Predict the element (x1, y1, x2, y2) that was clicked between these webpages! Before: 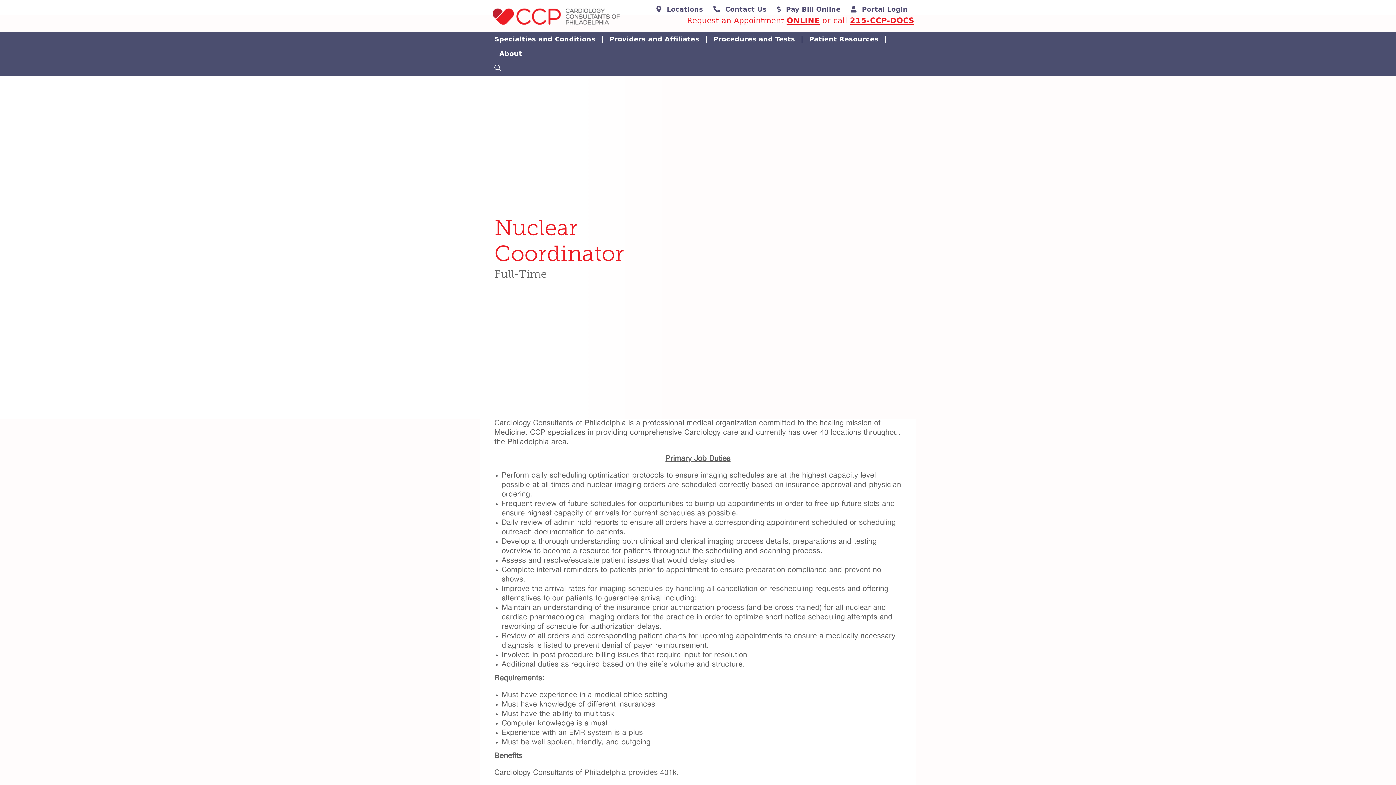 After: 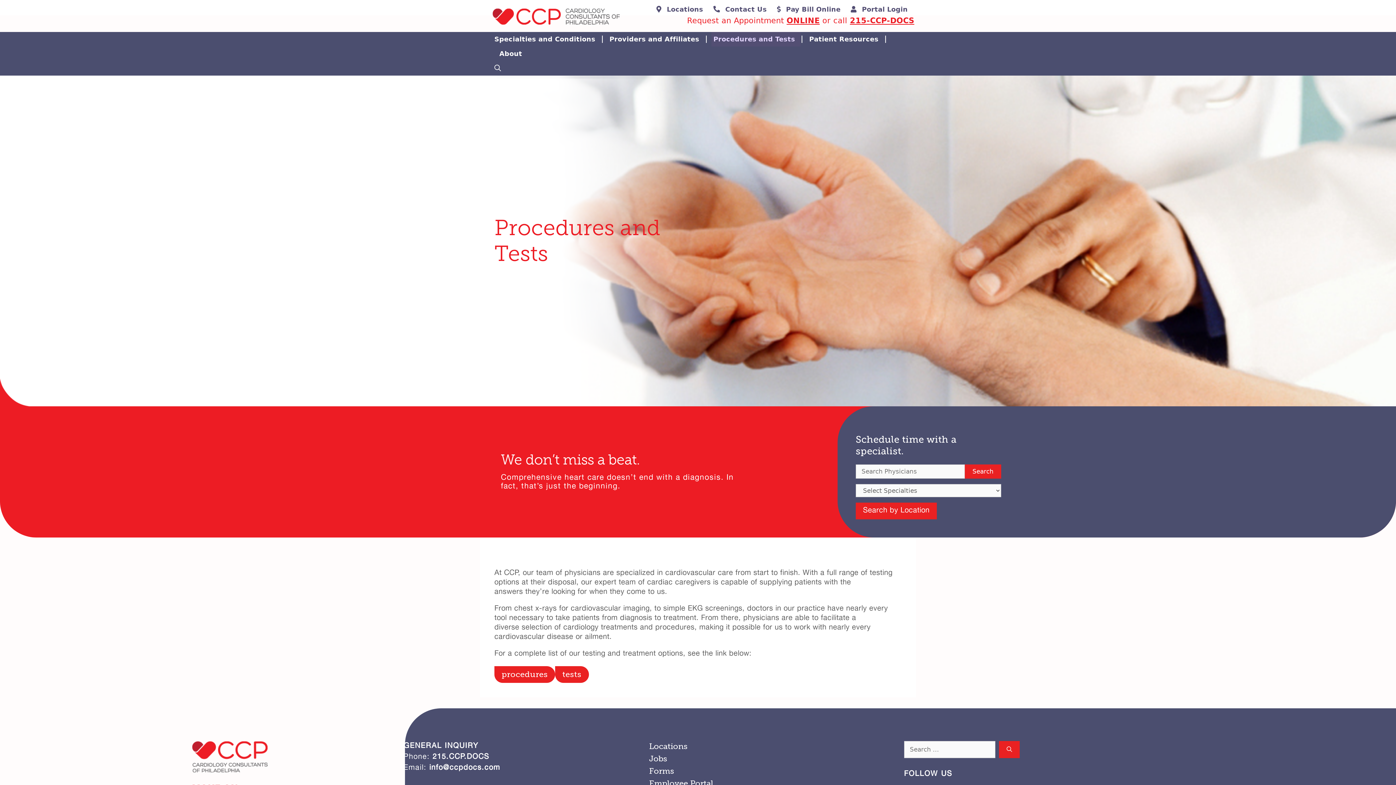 Action: bbox: (711, 31, 800, 46) label: Procedures and Tests